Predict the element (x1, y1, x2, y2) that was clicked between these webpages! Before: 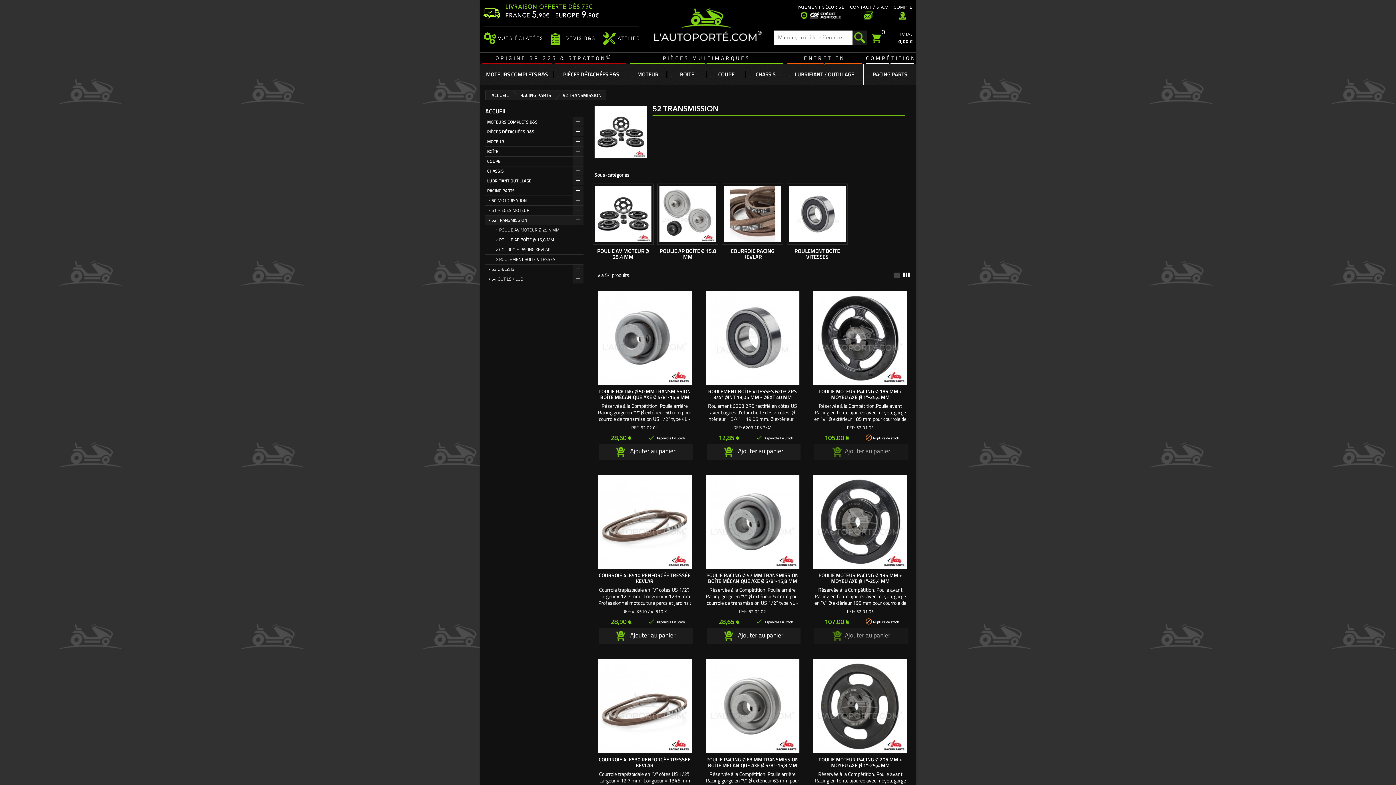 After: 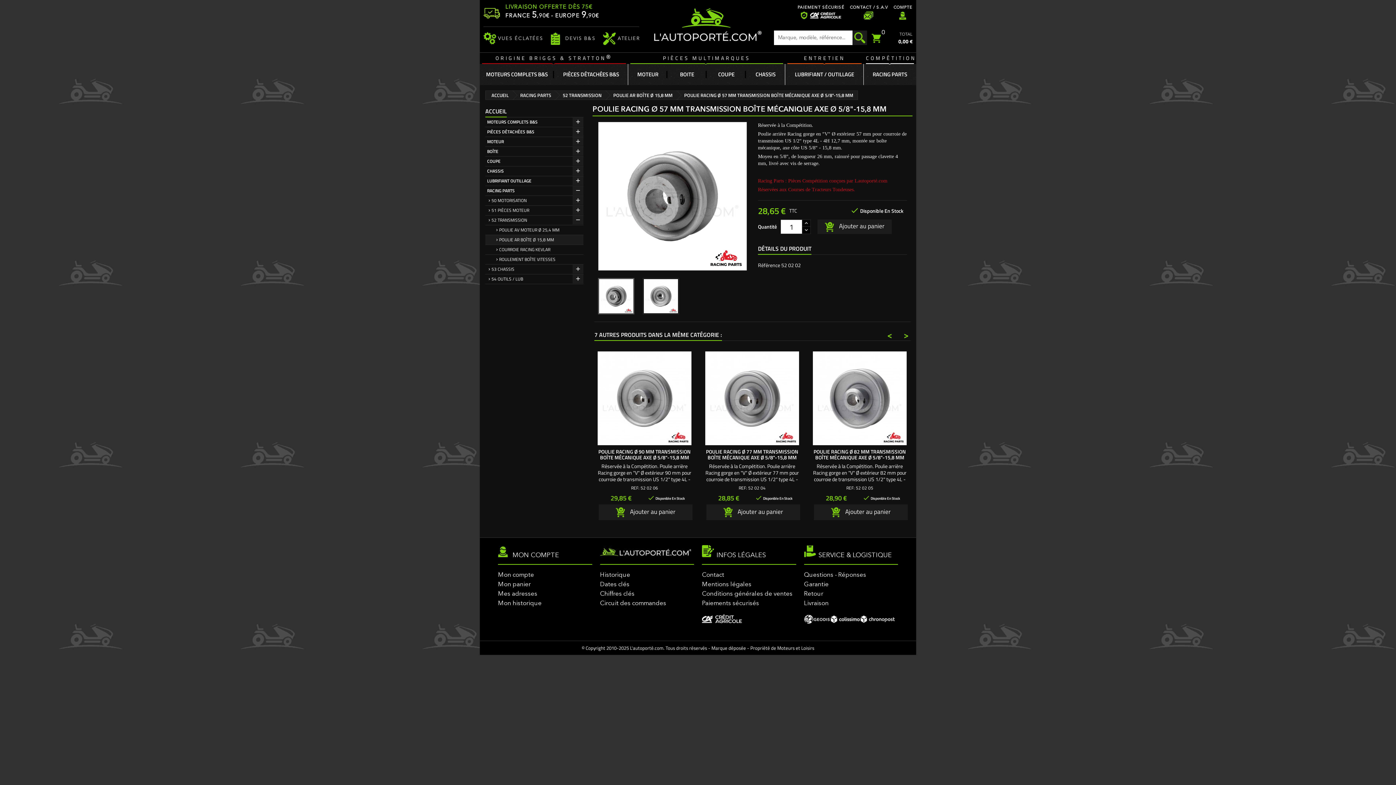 Action: bbox: (706, 571, 798, 585) label: POULIE RACING Ø 57 MM TRANSMISSION BOÎTE MÉCANIQUE AXE Ø 5/8"-15,8 MM